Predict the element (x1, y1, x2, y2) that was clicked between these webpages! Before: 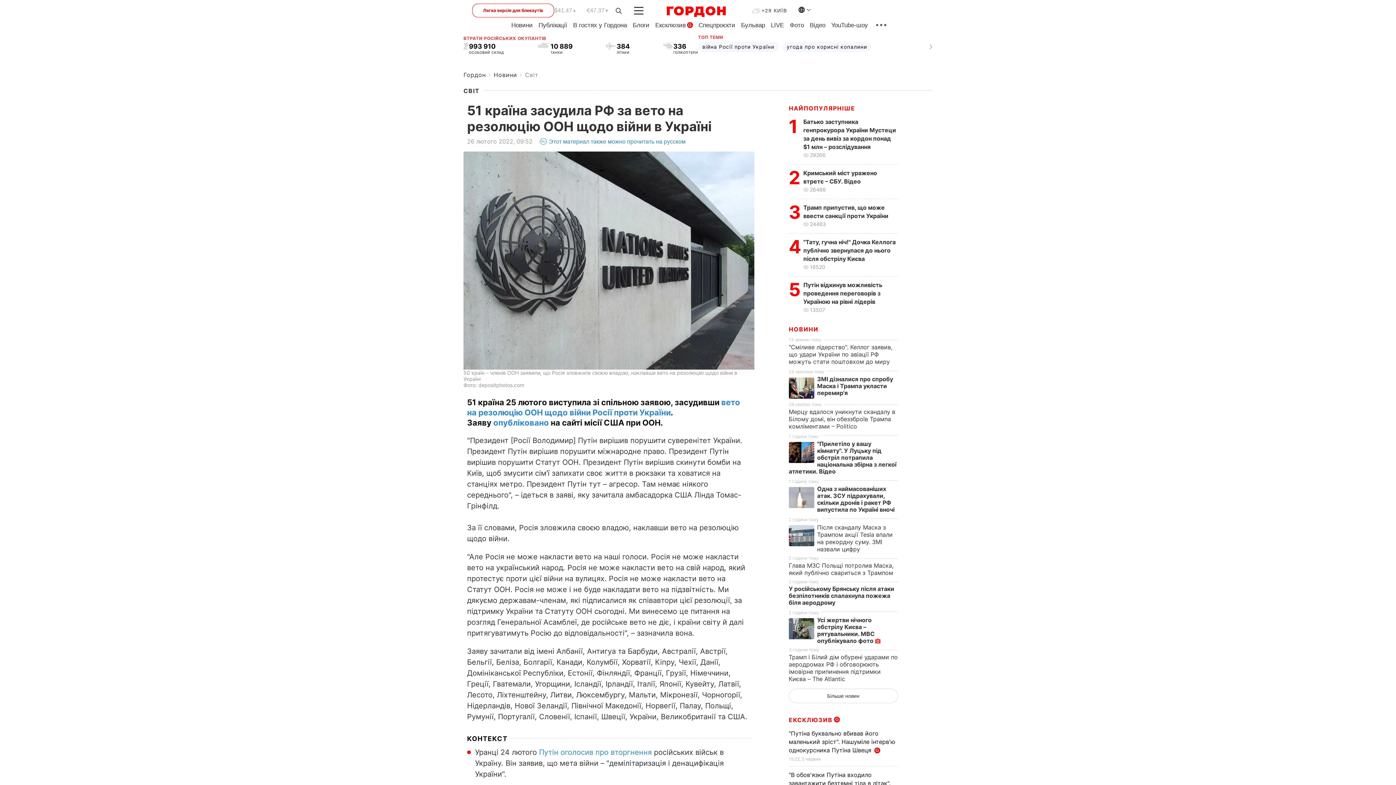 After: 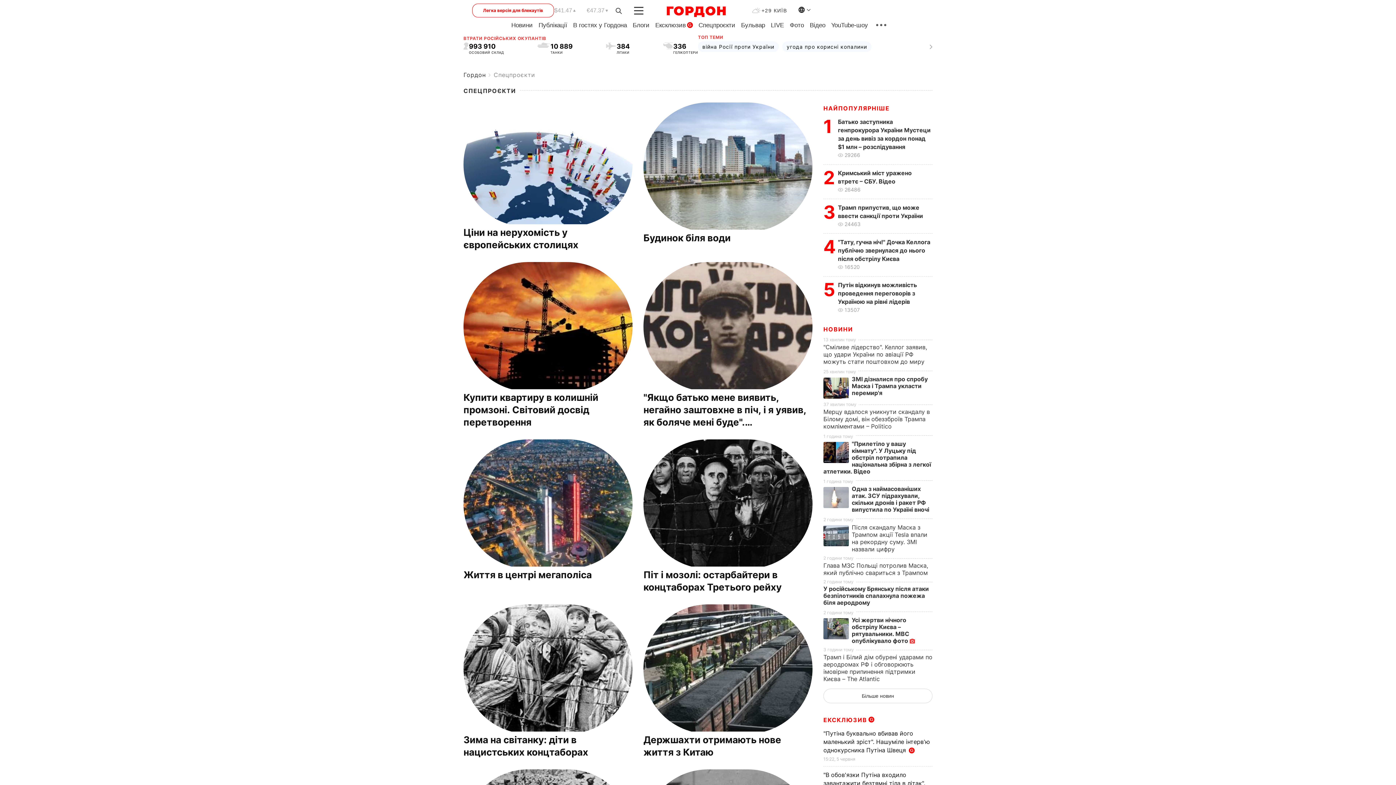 Action: label: Спецпроєкти bbox: (698, 21, 735, 28)